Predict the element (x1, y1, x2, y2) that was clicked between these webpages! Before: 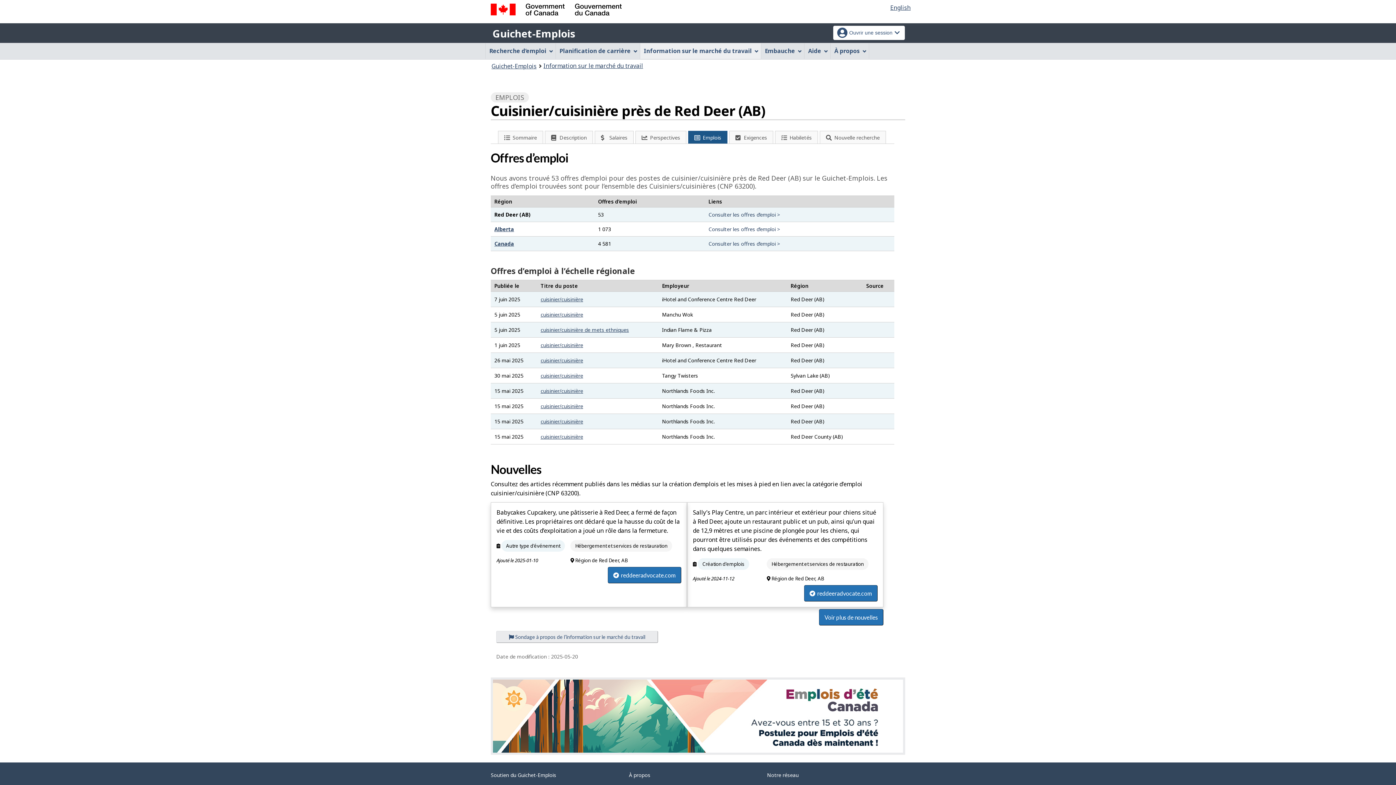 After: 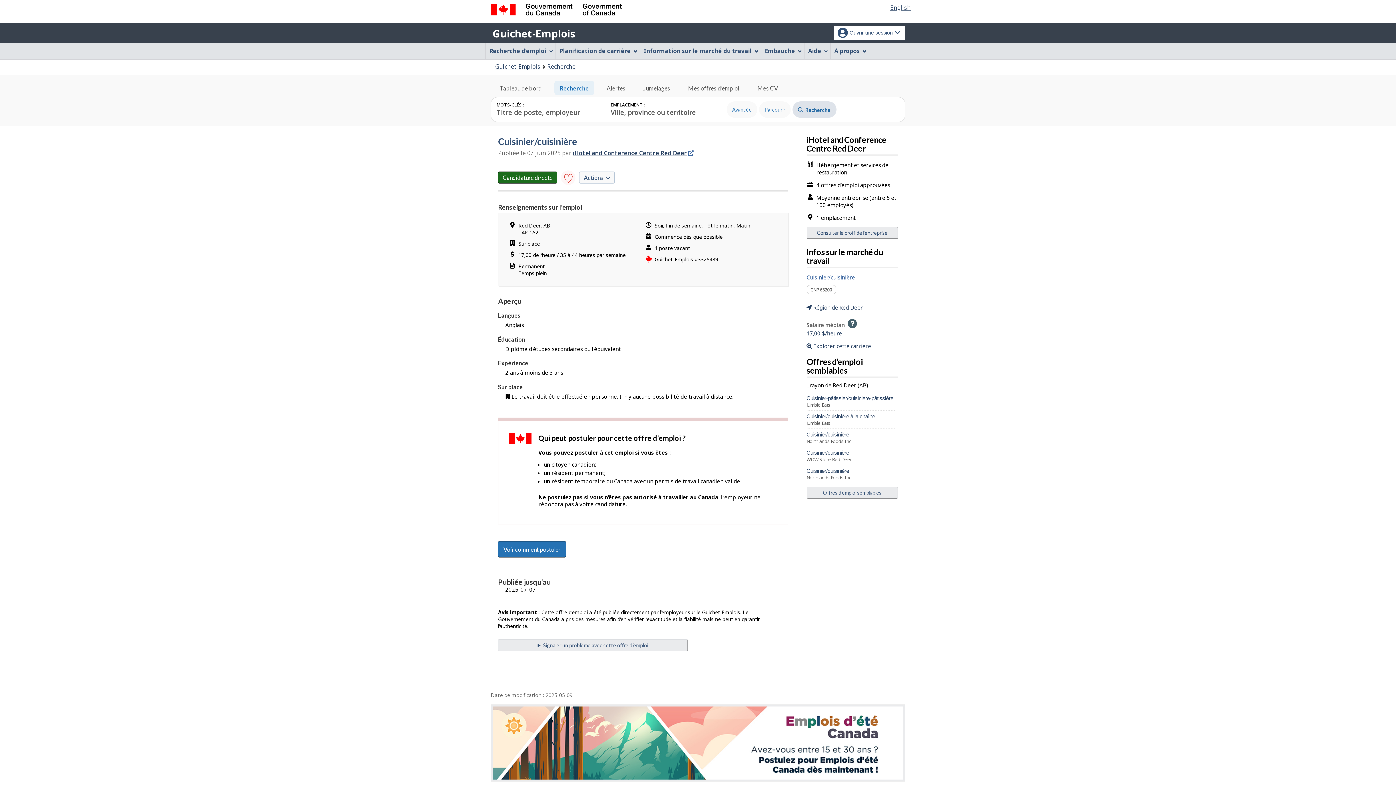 Action: bbox: (540, 295, 583, 302) label: cuisinier/cuisinière